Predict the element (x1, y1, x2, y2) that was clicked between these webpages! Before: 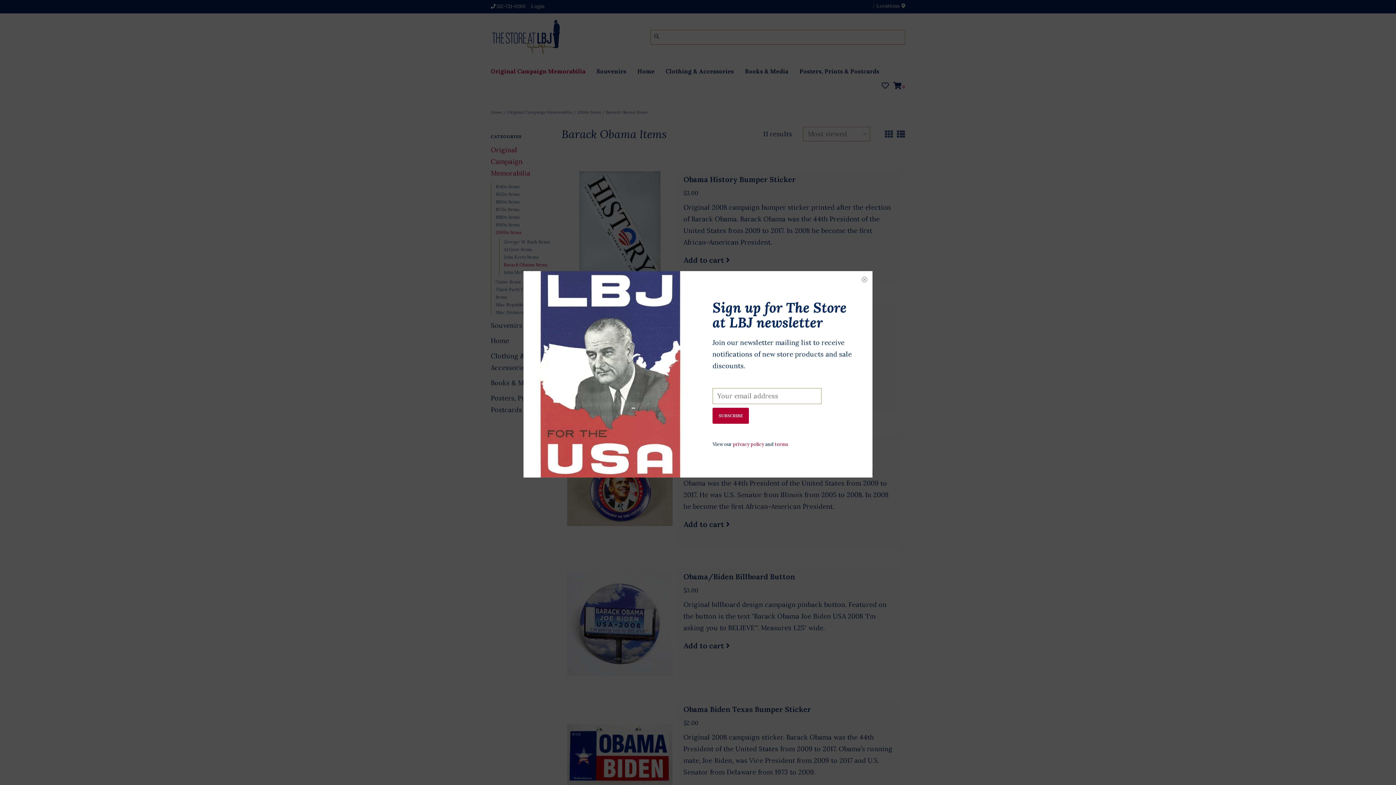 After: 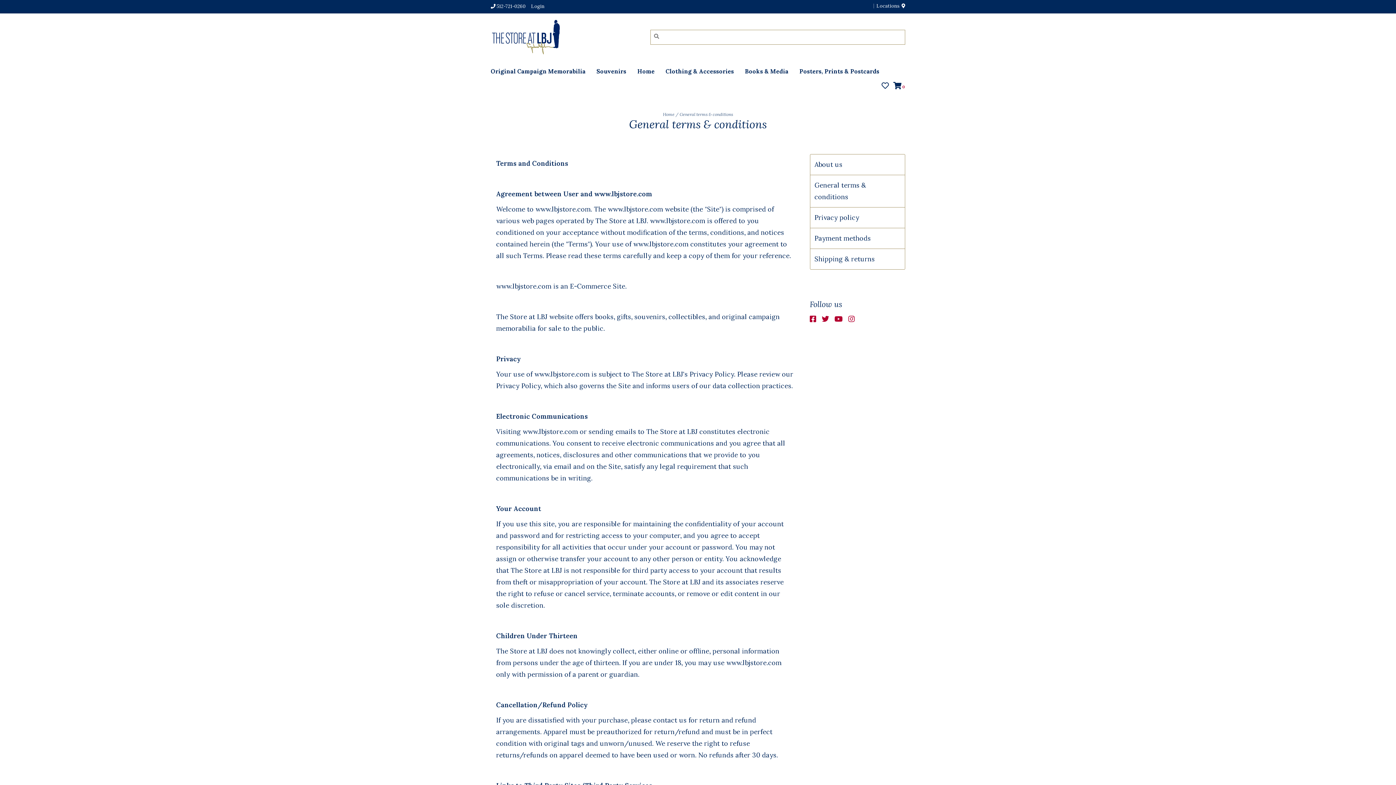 Action: bbox: (774, 441, 788, 447) label: terms